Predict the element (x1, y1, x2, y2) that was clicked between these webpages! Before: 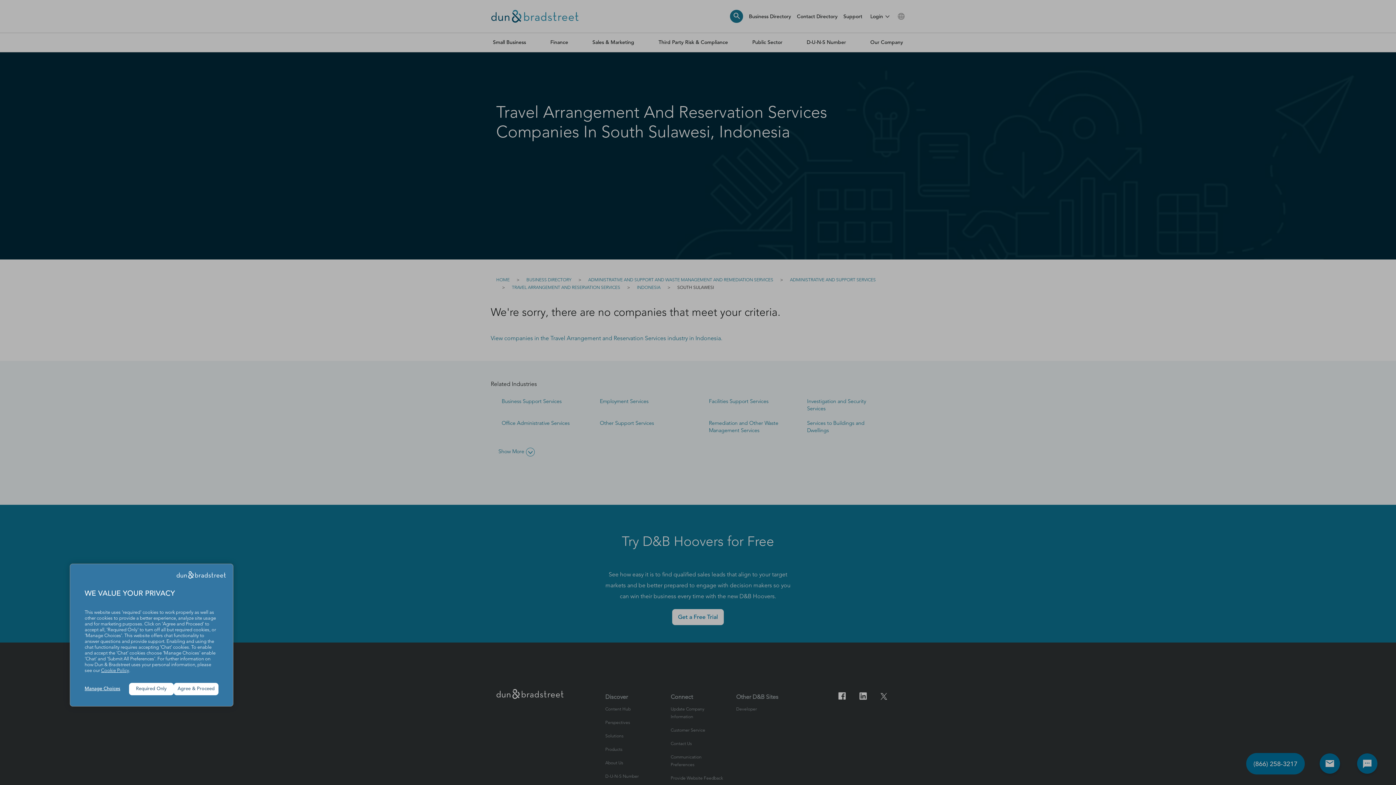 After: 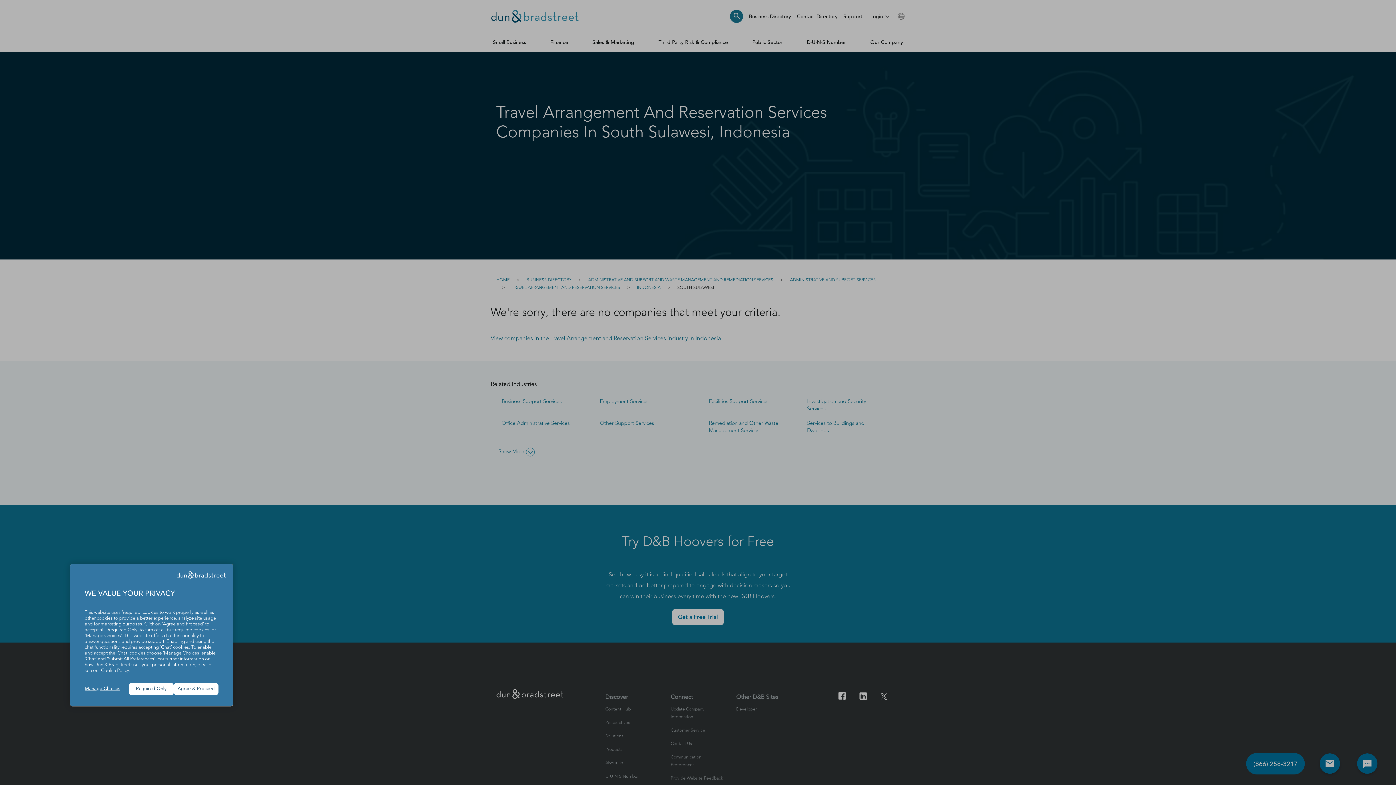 Action: label: Cookie Policy bbox: (101, 668, 129, 673)